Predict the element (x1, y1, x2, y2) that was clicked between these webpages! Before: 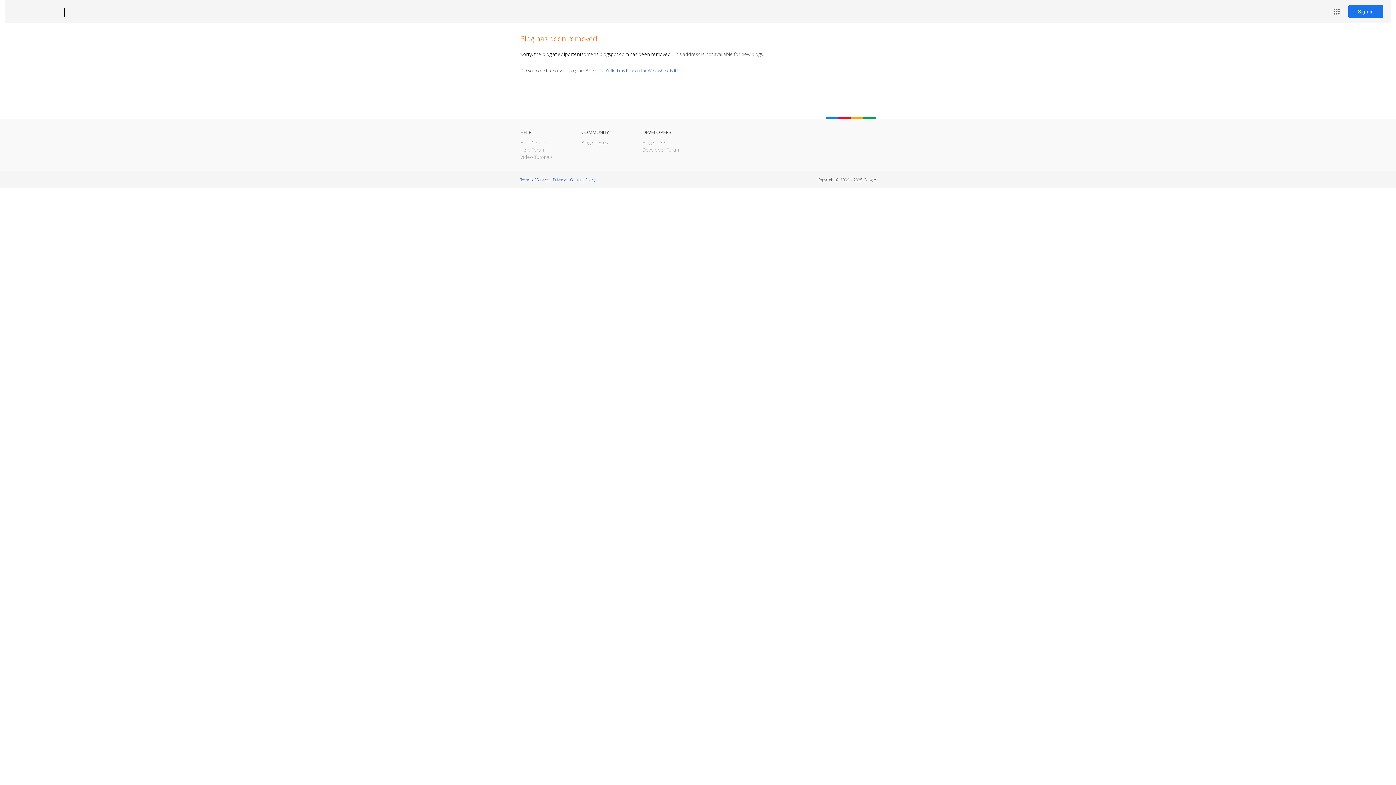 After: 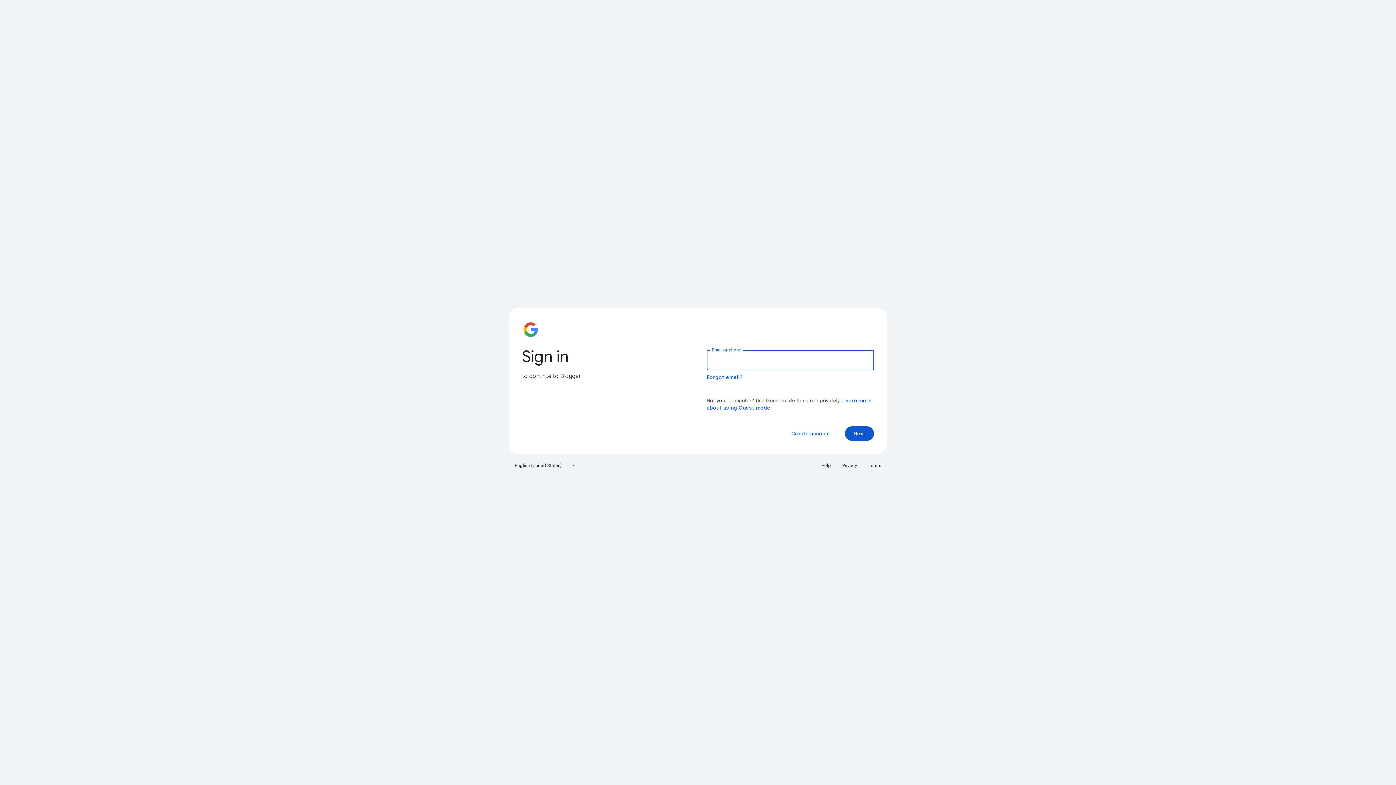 Action: bbox: (1348, 5, 1383, 18) label: Sign in